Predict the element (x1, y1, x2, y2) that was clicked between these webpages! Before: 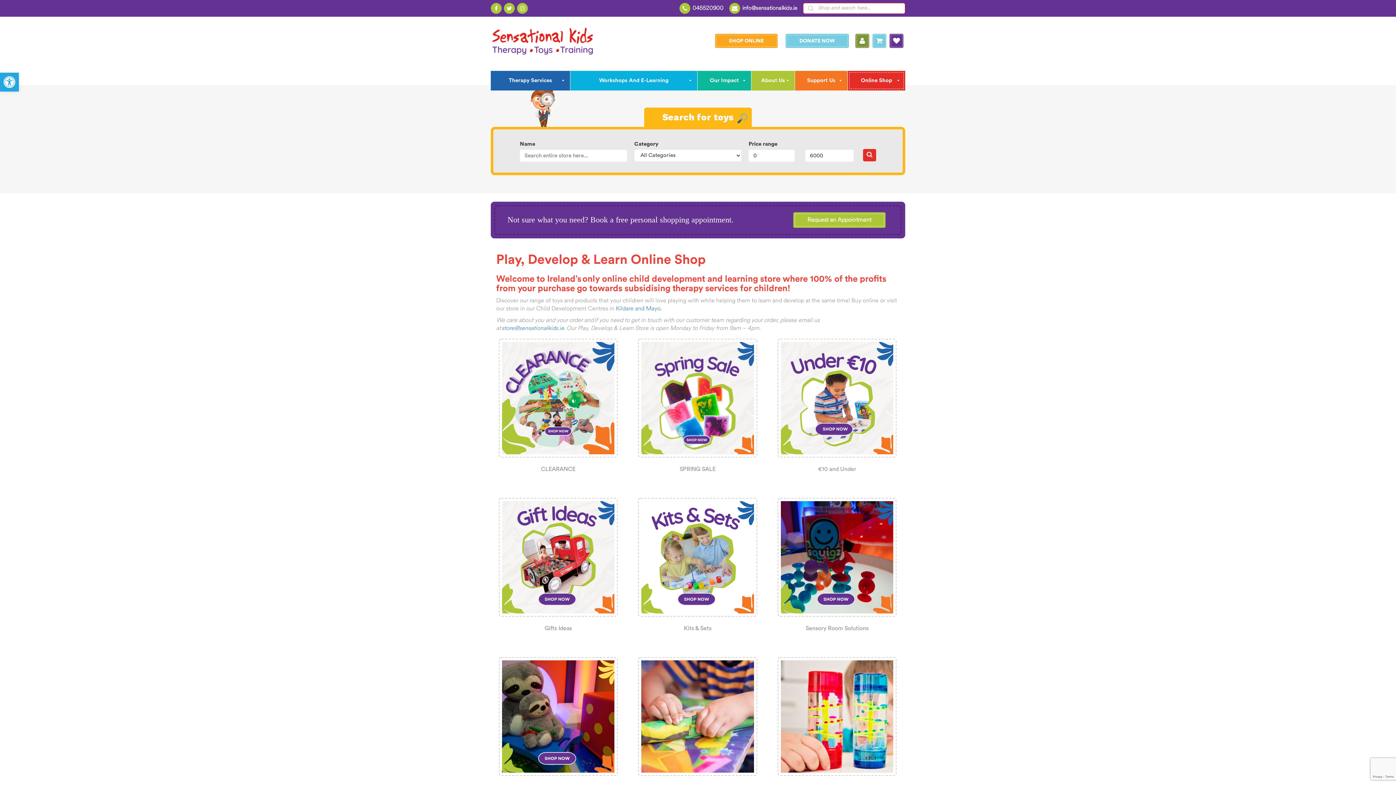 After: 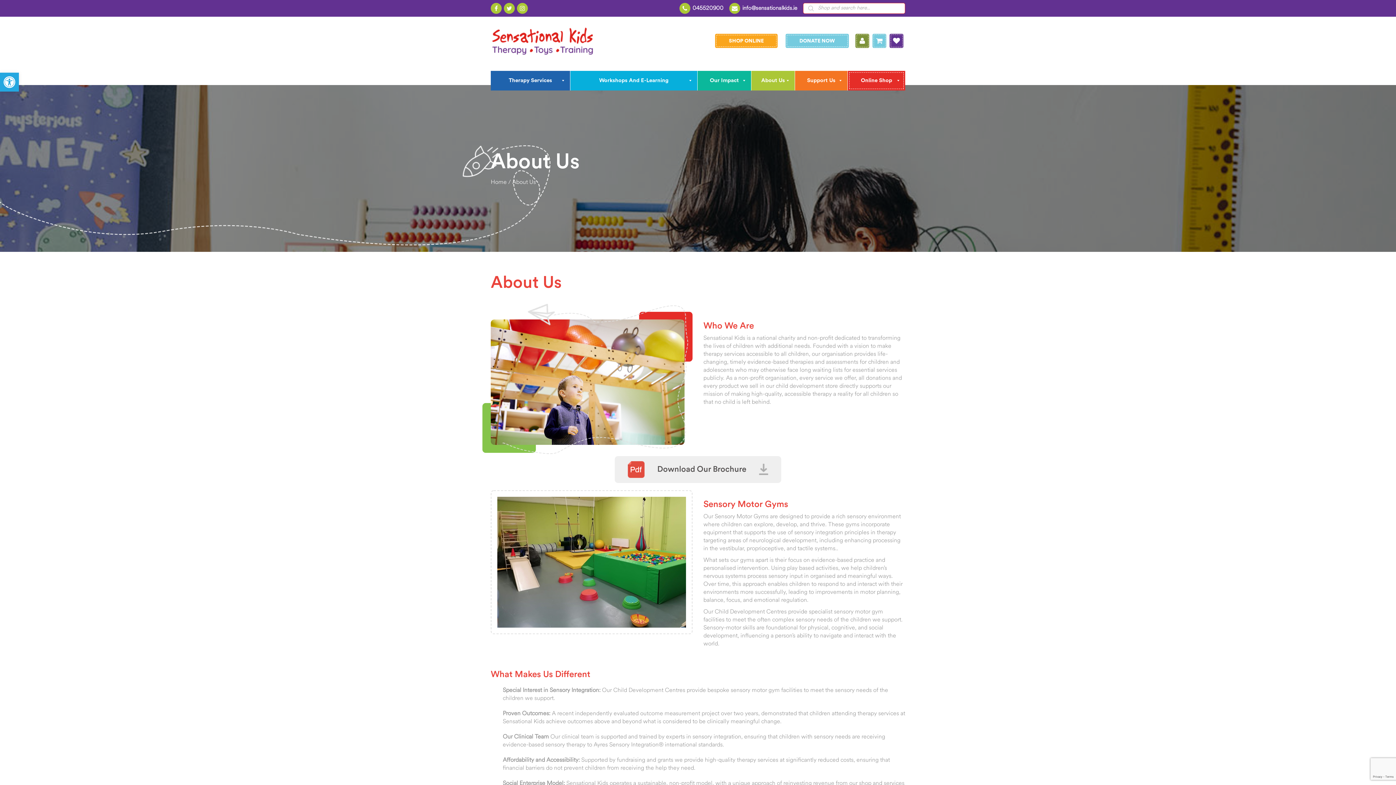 Action: bbox: (751, 70, 795, 90) label: About Us